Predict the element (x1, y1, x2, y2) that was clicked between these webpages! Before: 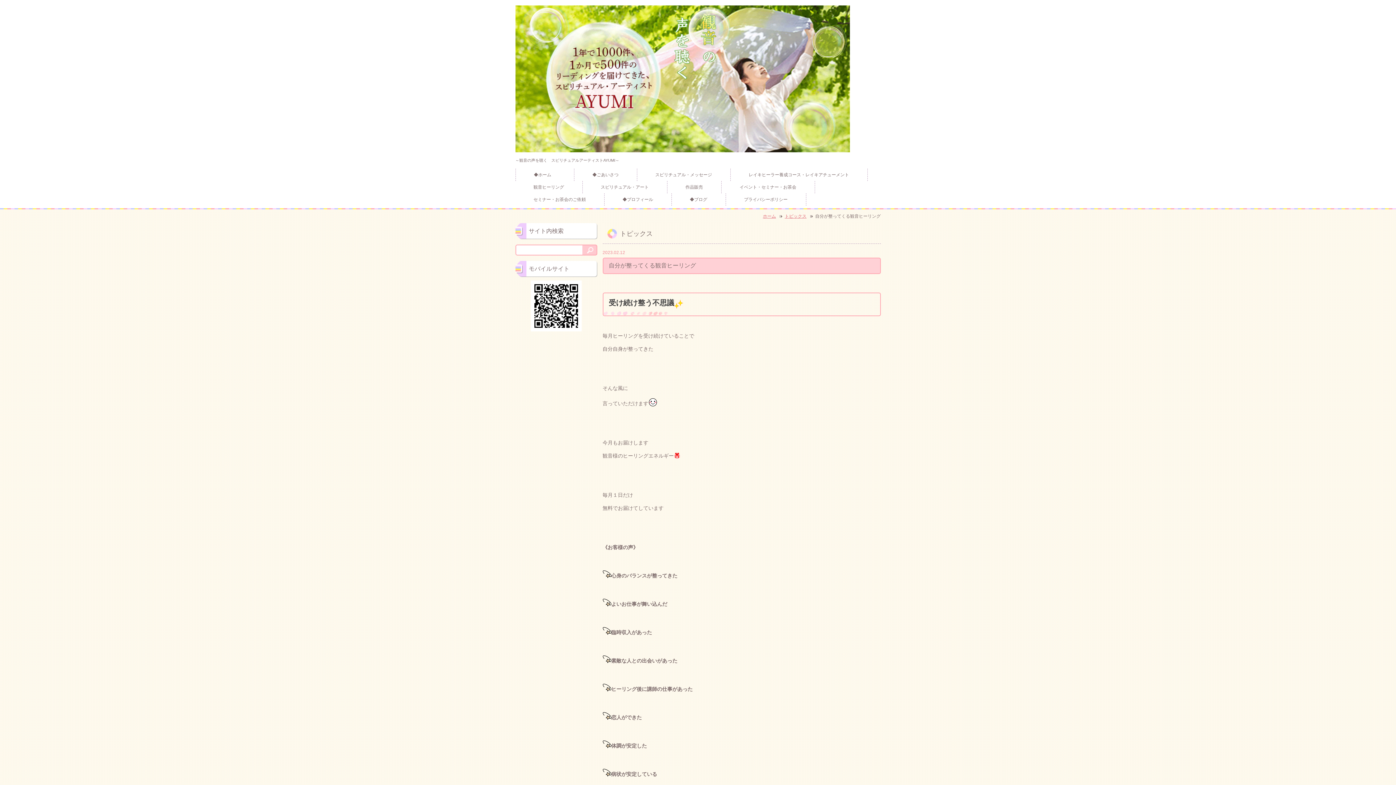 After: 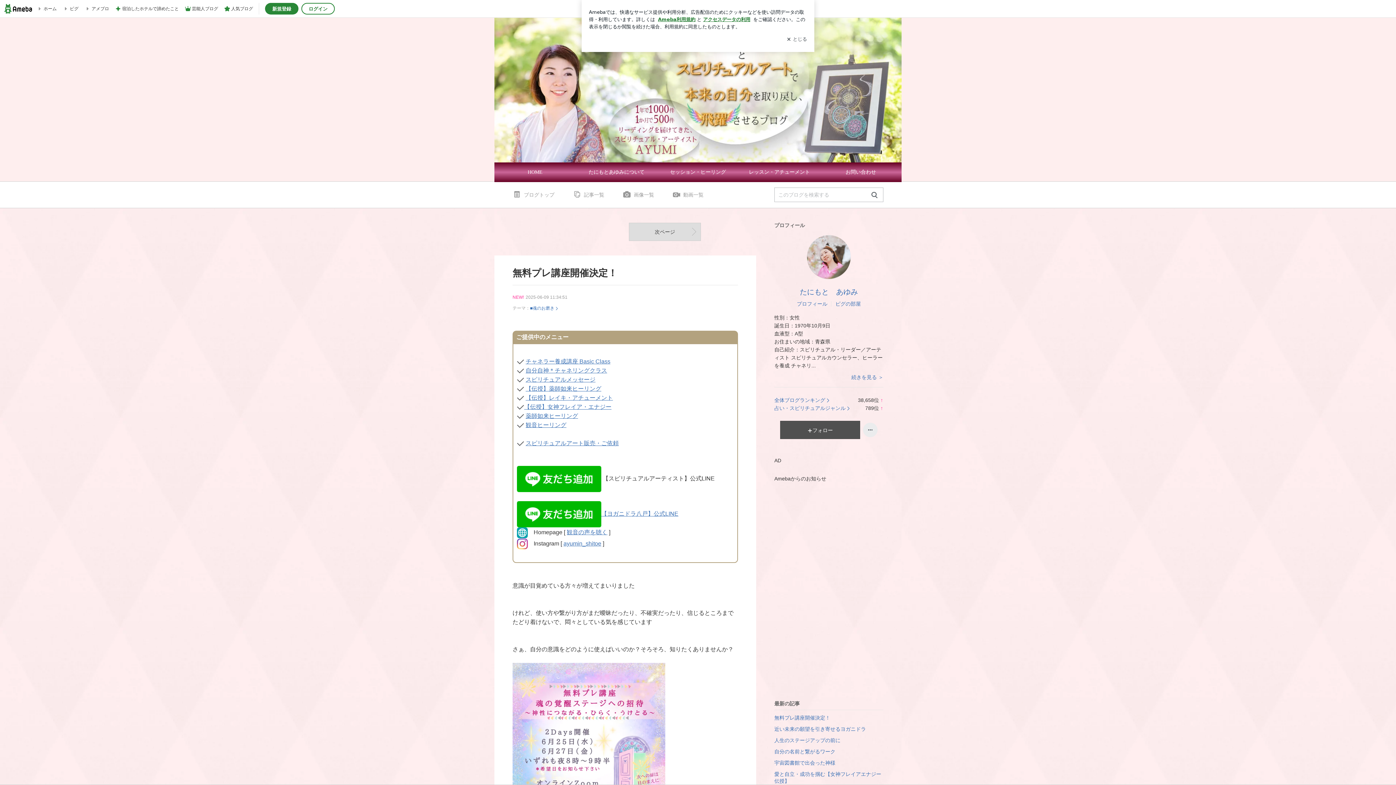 Action: label: ◆ブログ bbox: (671, 193, 726, 205)